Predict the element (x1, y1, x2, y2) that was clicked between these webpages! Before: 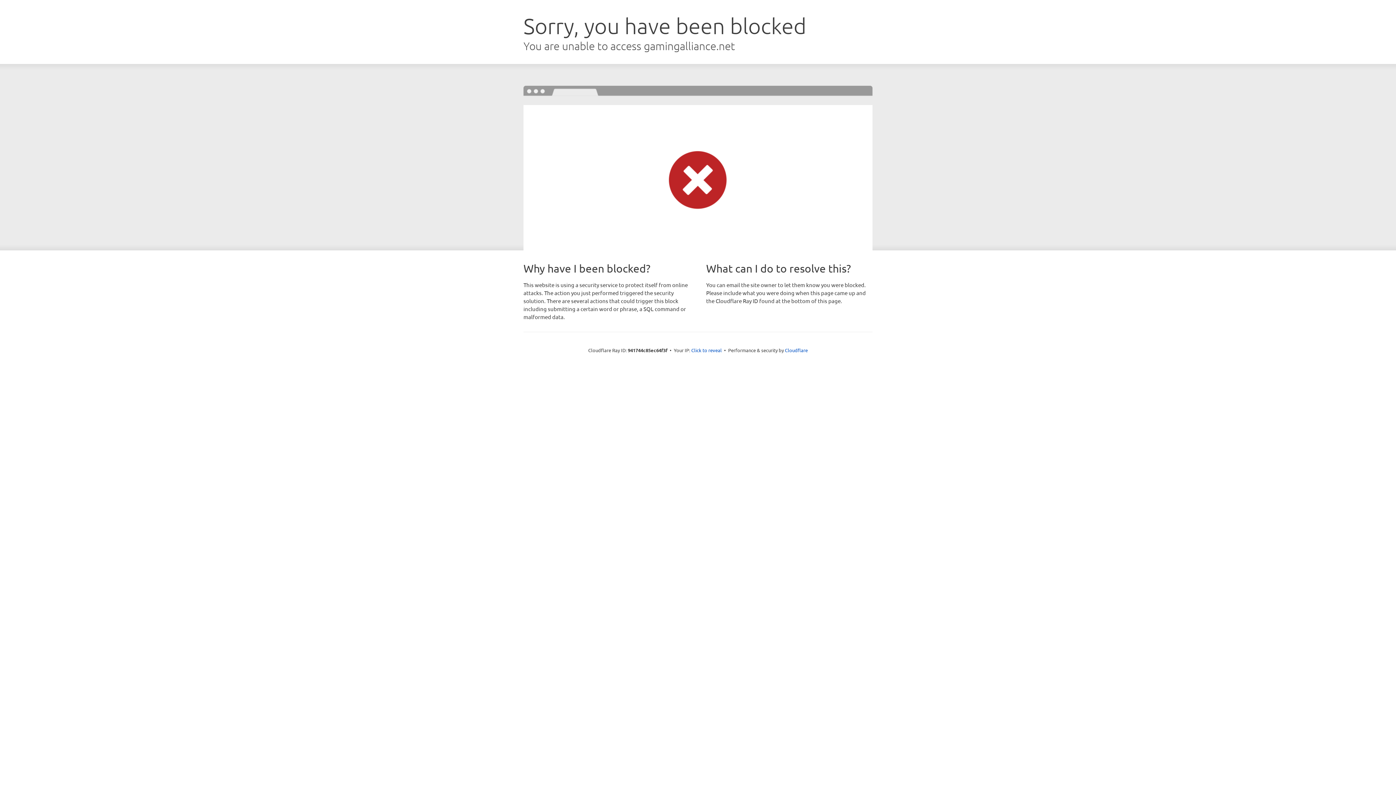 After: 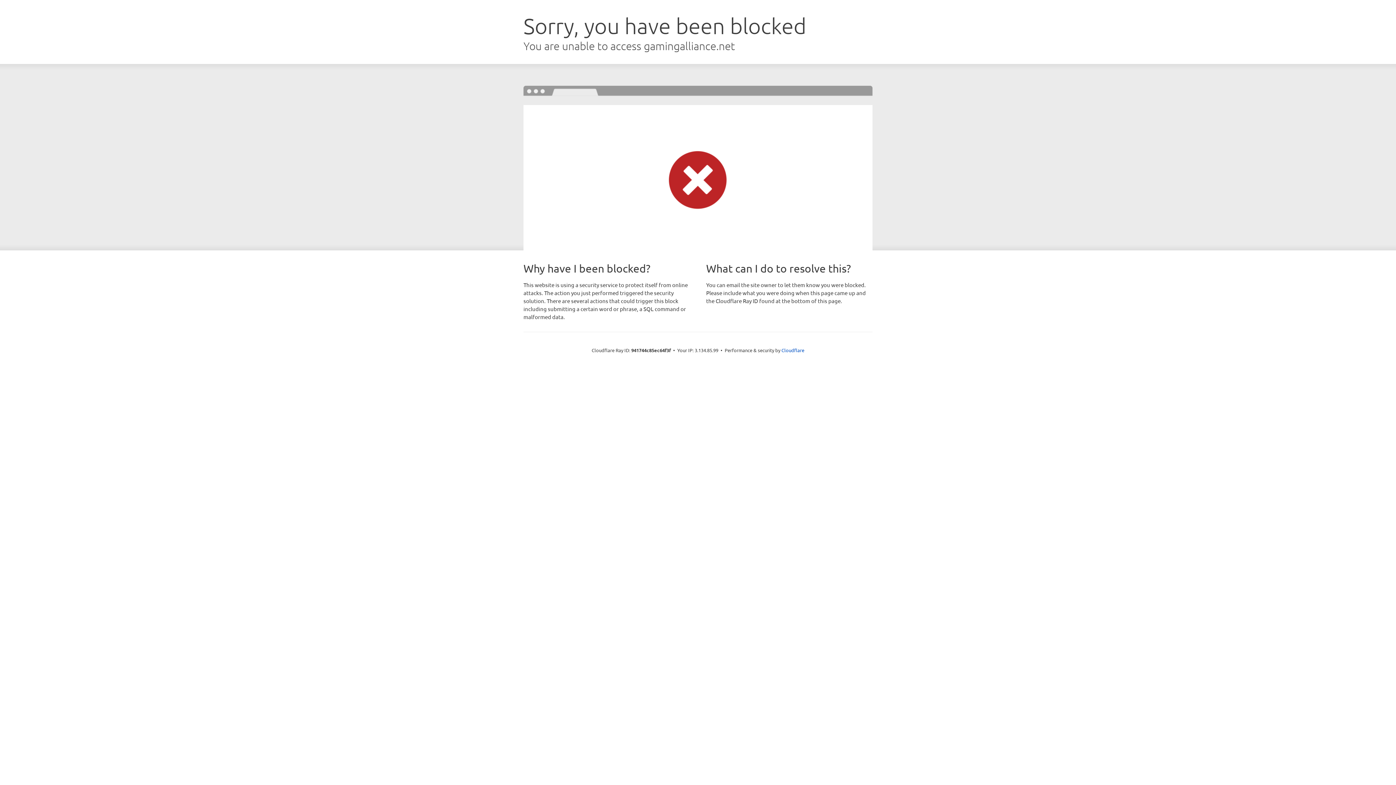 Action: bbox: (691, 346, 722, 353) label: Click to reveal